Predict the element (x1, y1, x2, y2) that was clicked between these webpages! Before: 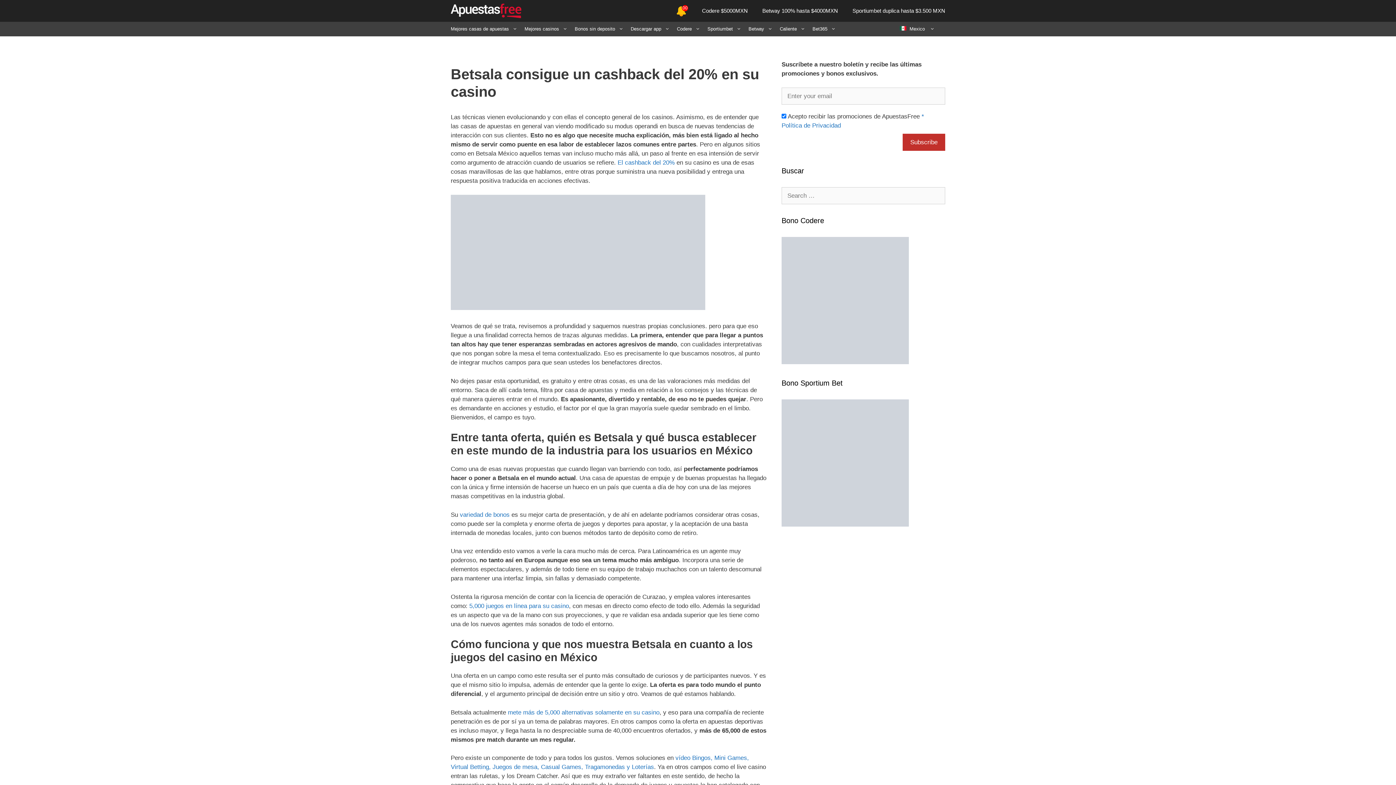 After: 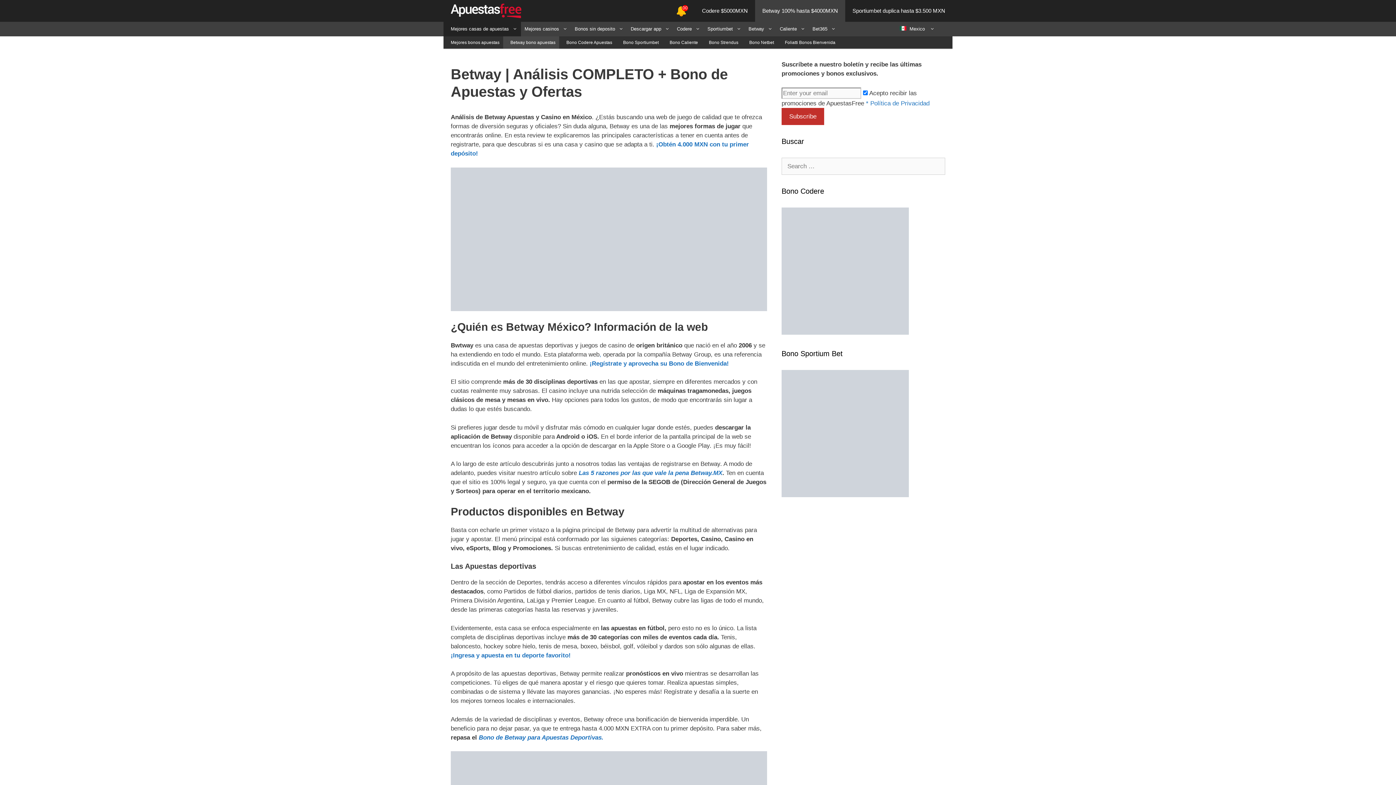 Action: label: Betway 100% hasta $4000MXN bbox: (755, 0, 845, 21)